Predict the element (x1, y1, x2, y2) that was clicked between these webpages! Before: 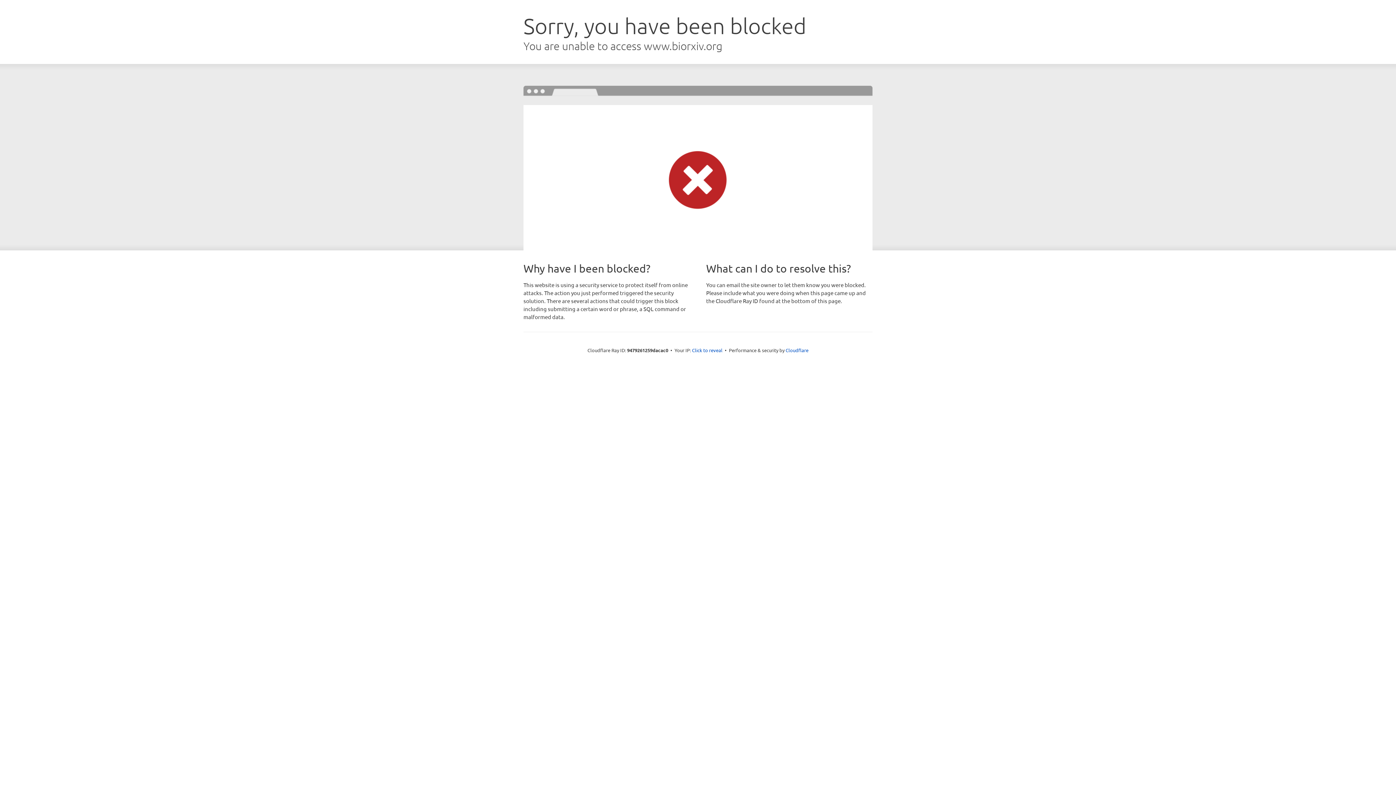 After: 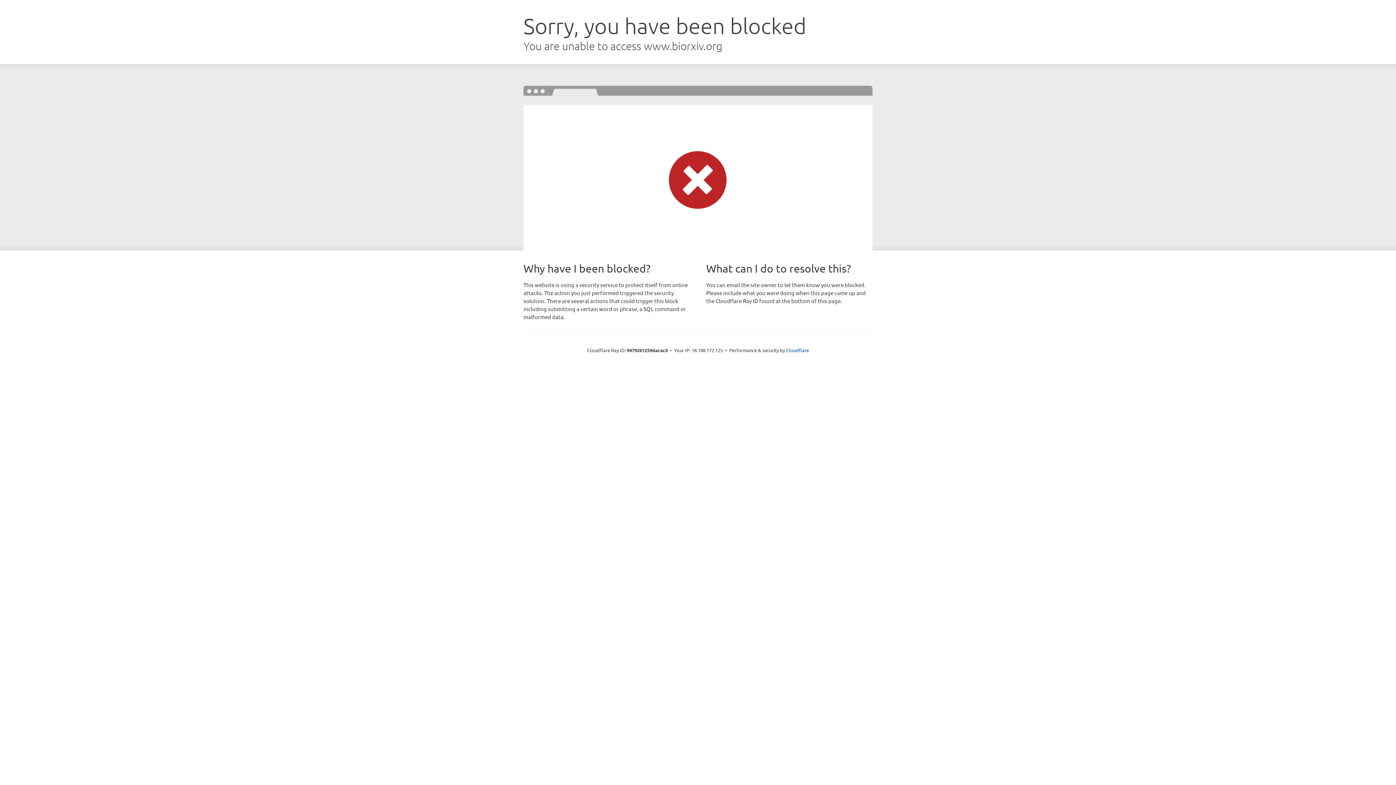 Action: bbox: (692, 346, 722, 353) label: Click to reveal